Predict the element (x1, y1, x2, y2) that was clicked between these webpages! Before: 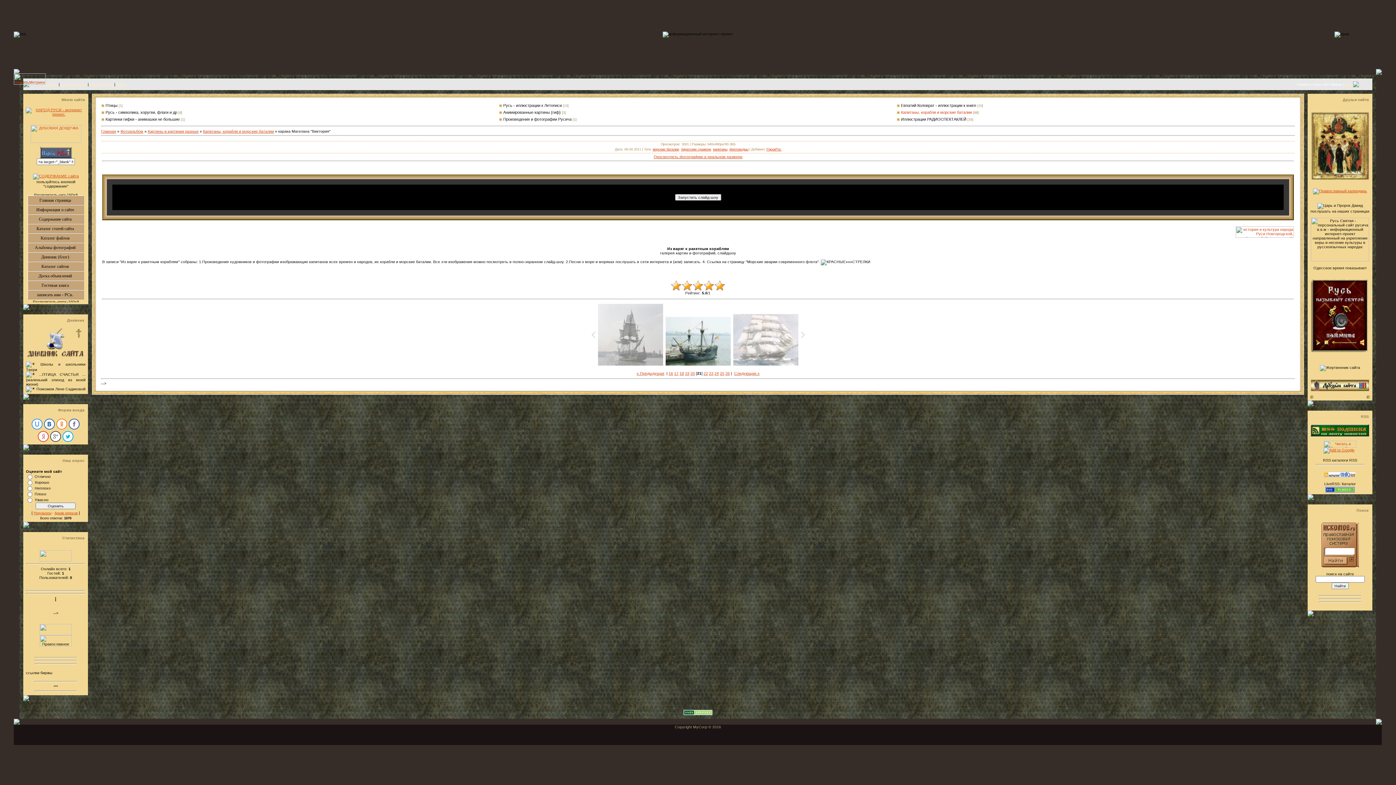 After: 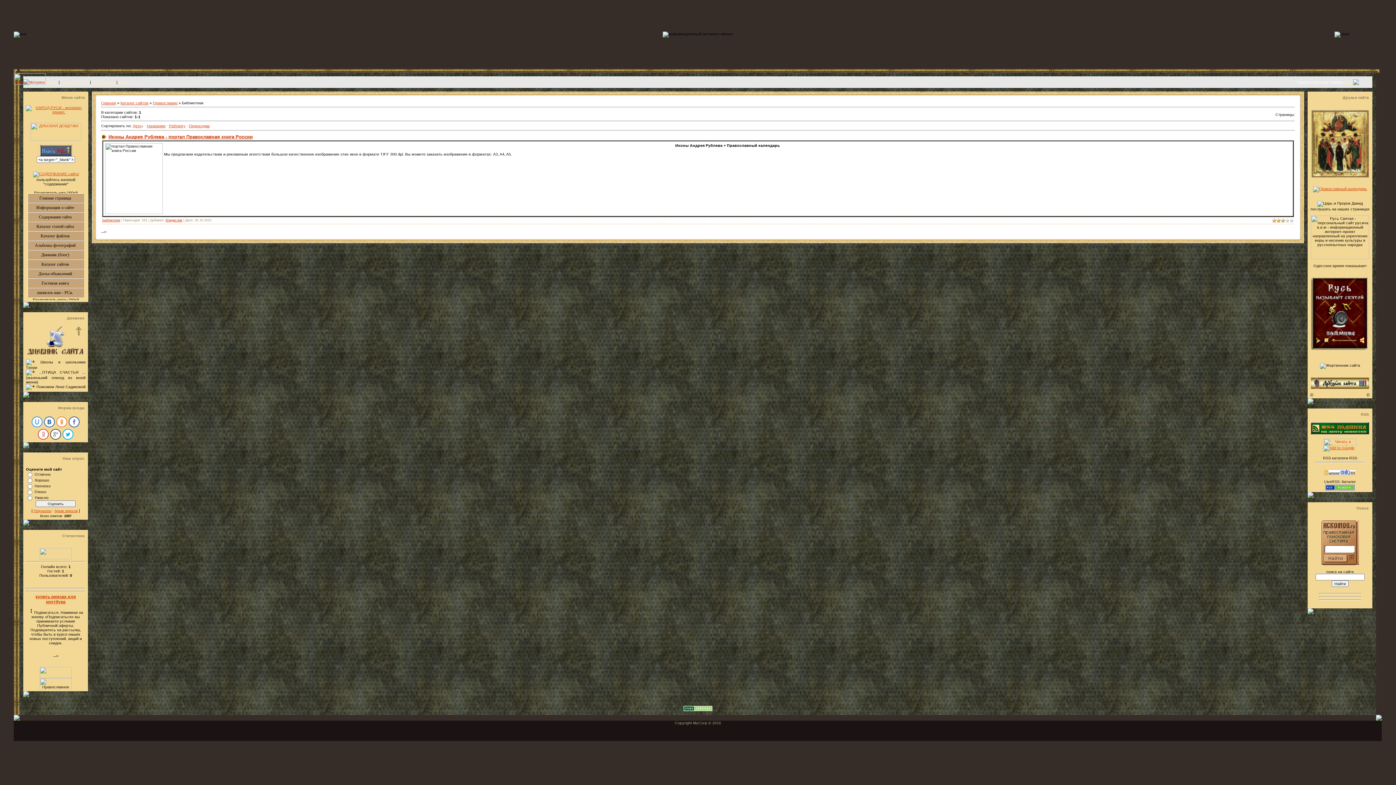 Action: bbox: (1311, 176, 1369, 180)